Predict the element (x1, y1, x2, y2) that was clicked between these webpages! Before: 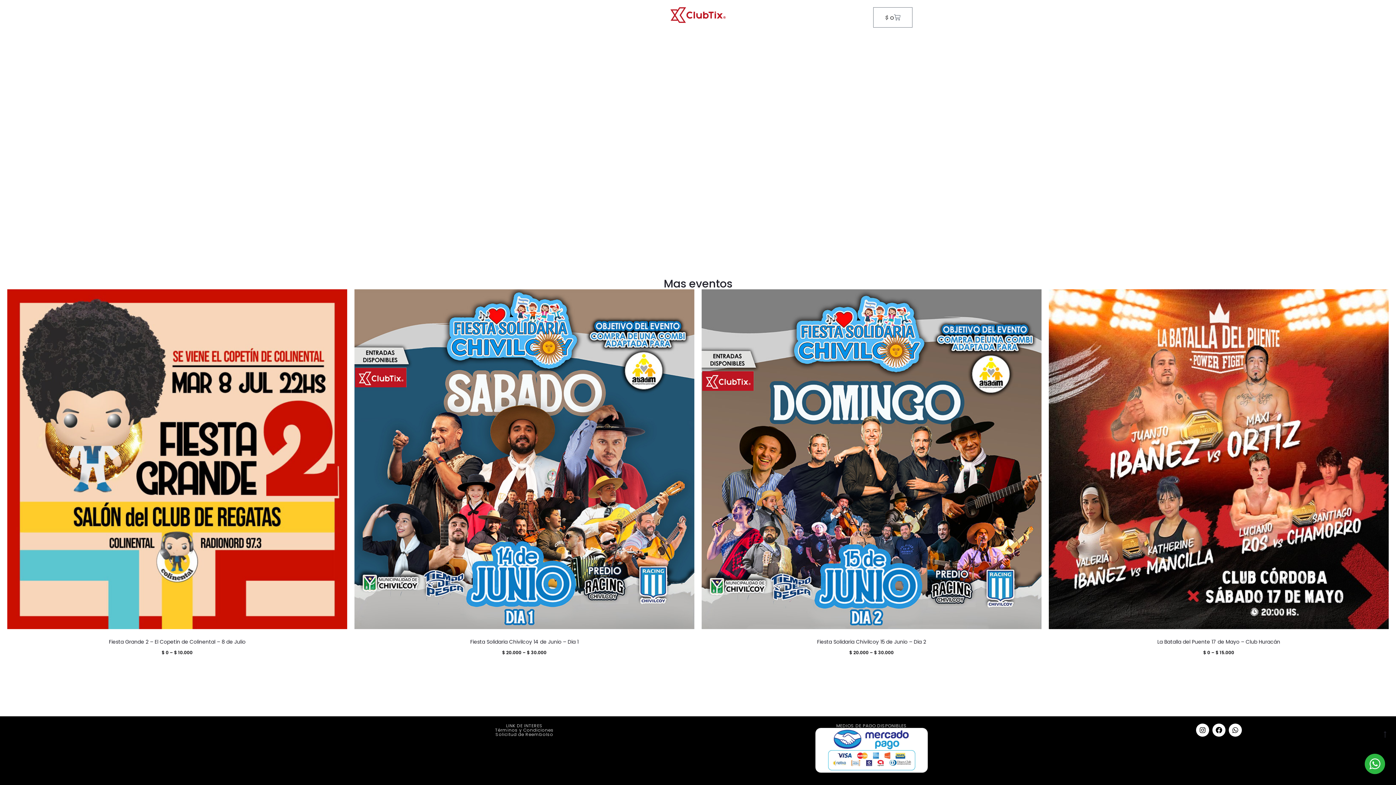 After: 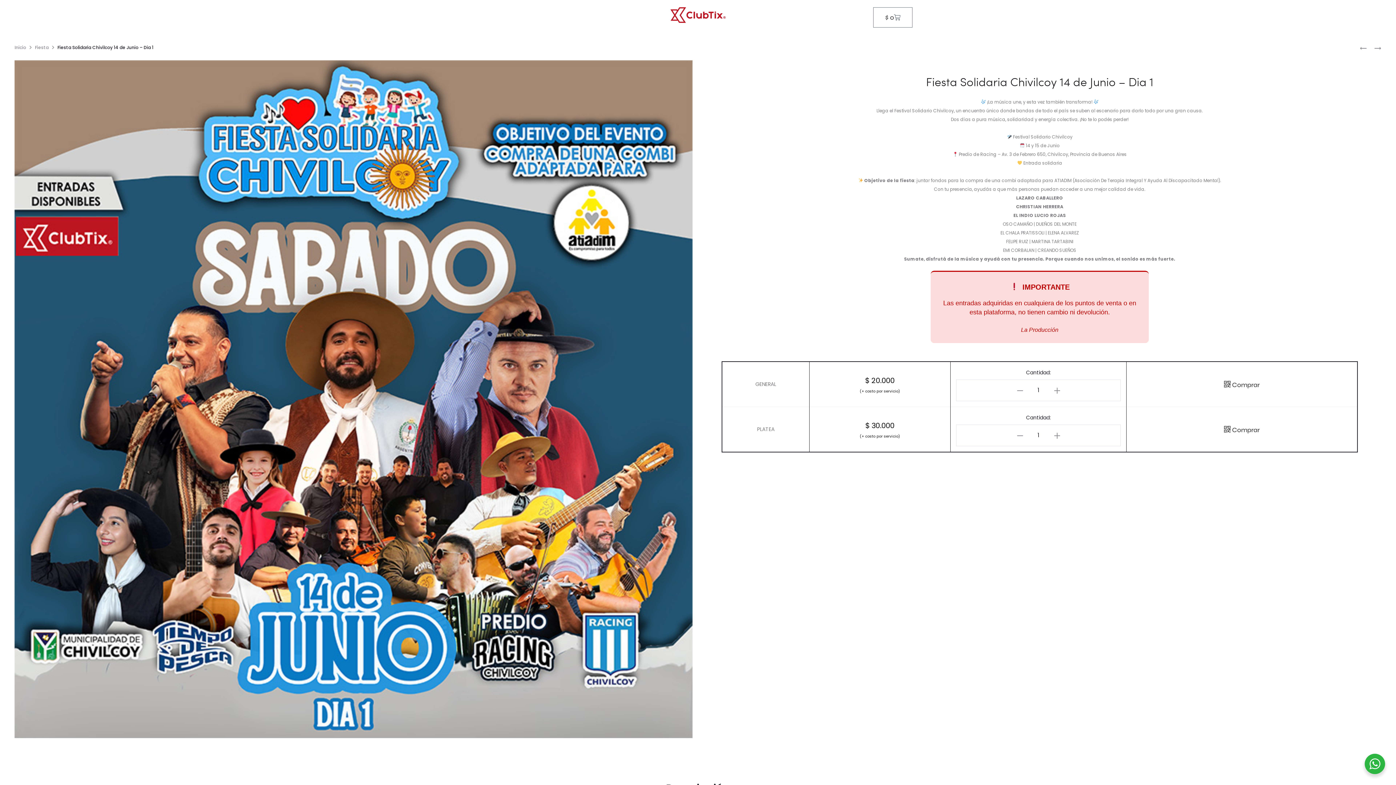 Action: bbox: (354, 289, 694, 629)